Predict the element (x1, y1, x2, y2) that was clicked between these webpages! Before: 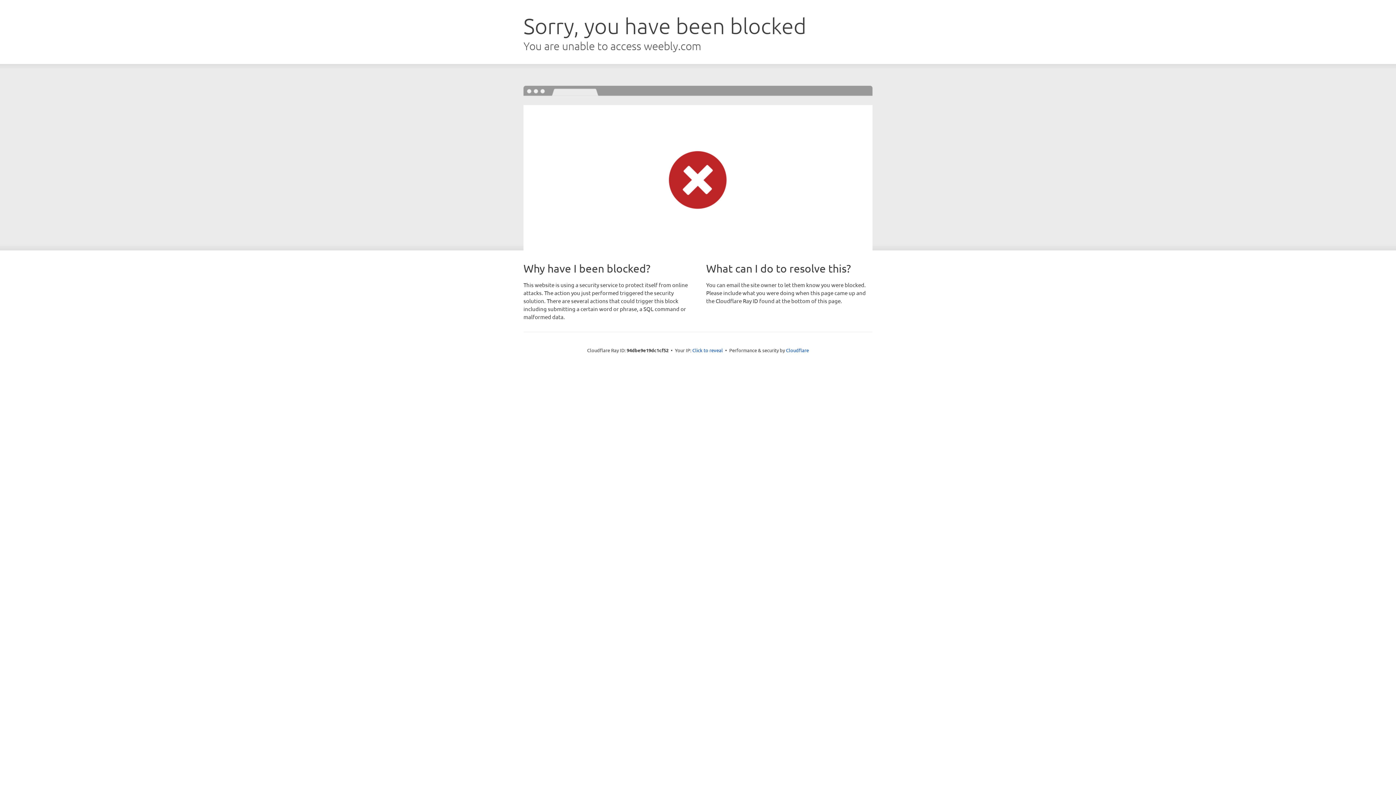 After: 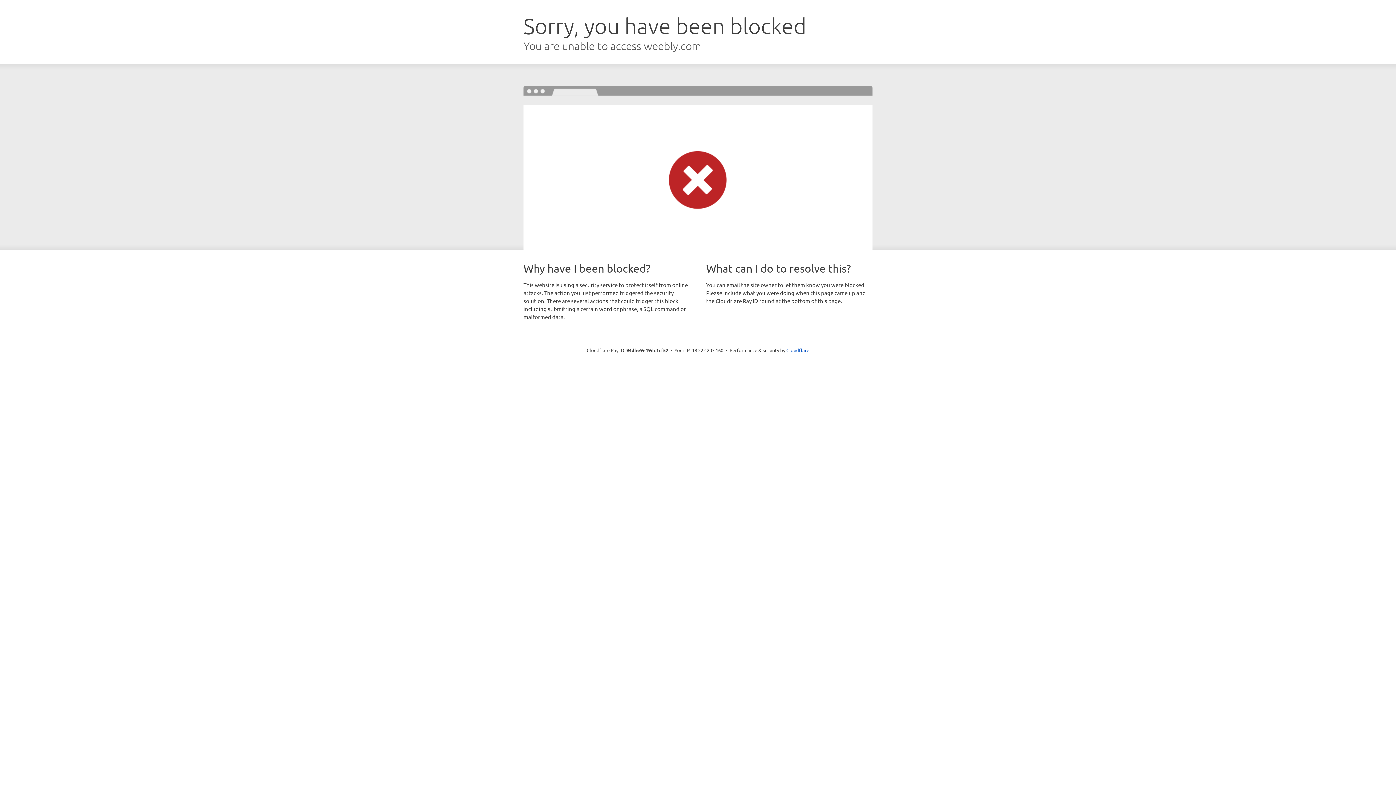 Action: label: Click to reveal bbox: (692, 346, 723, 353)